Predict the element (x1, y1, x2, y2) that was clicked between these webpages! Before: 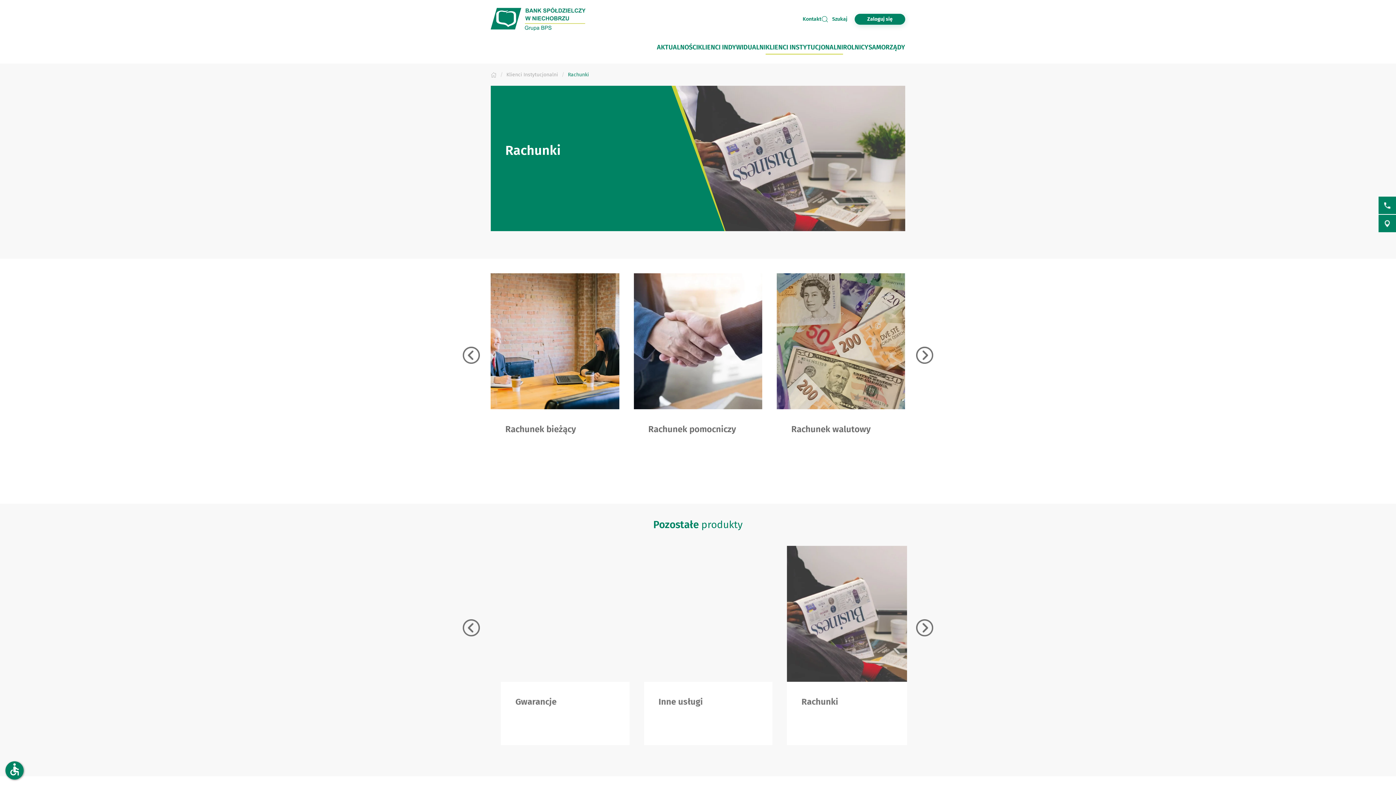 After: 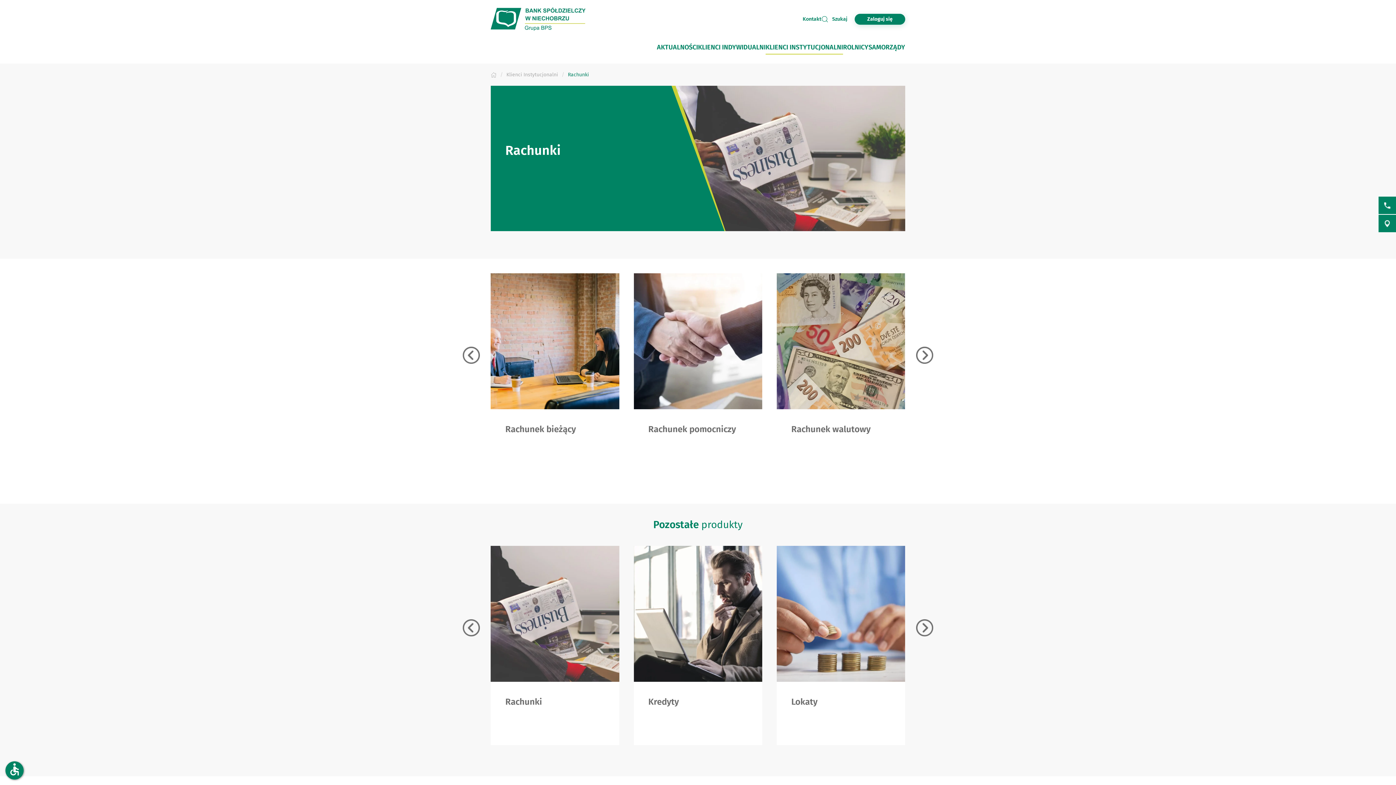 Action: bbox: (912, 345, 937, 365)